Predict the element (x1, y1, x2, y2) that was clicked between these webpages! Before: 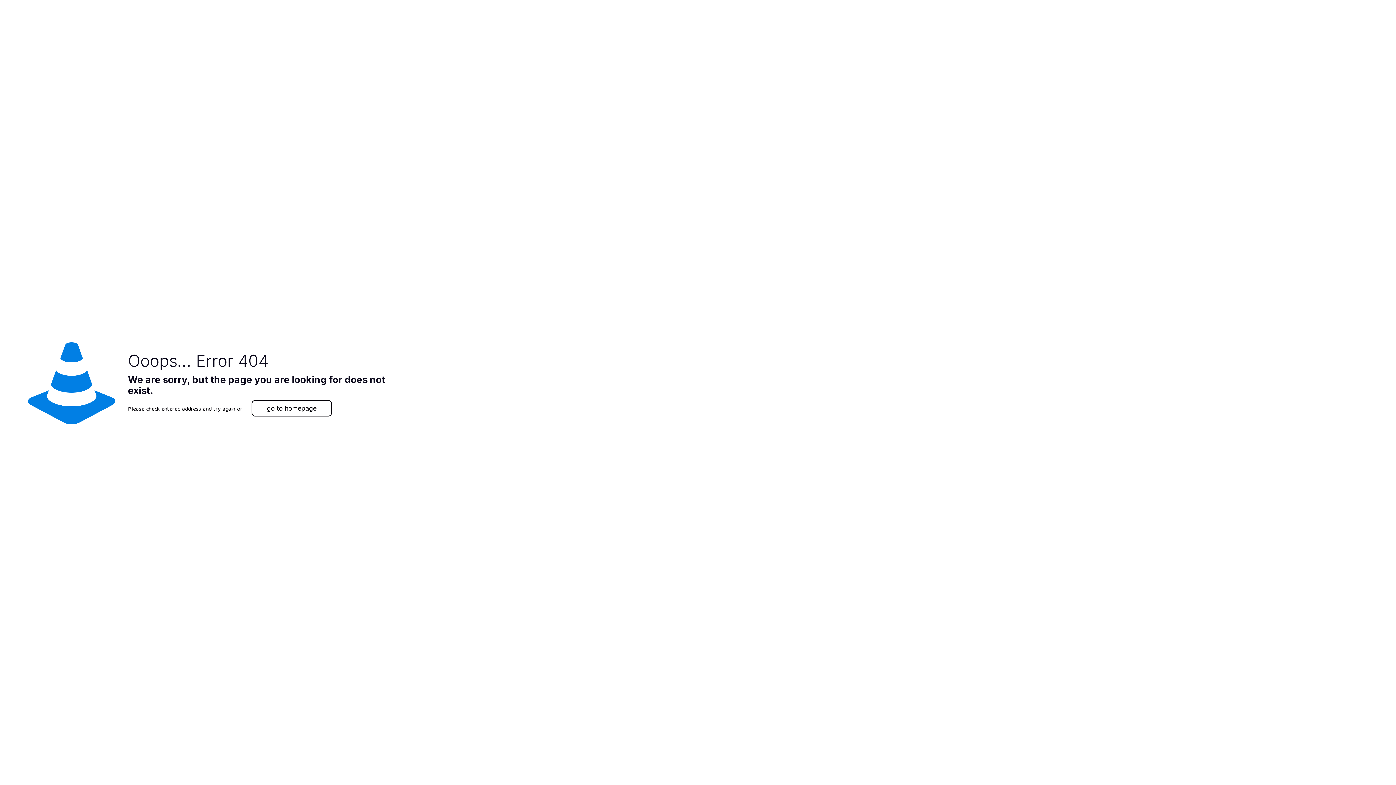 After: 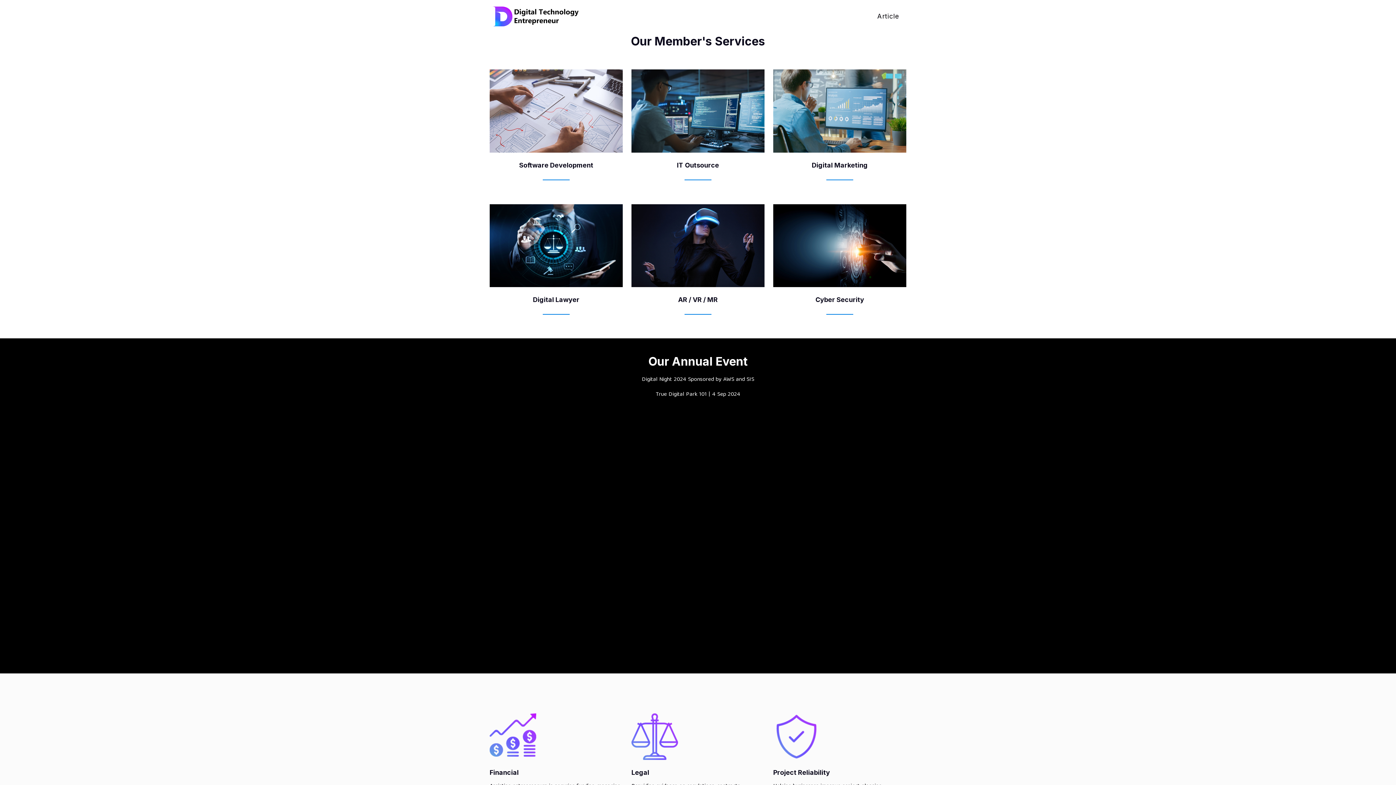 Action: bbox: (251, 400, 331, 416) label: go to homepage